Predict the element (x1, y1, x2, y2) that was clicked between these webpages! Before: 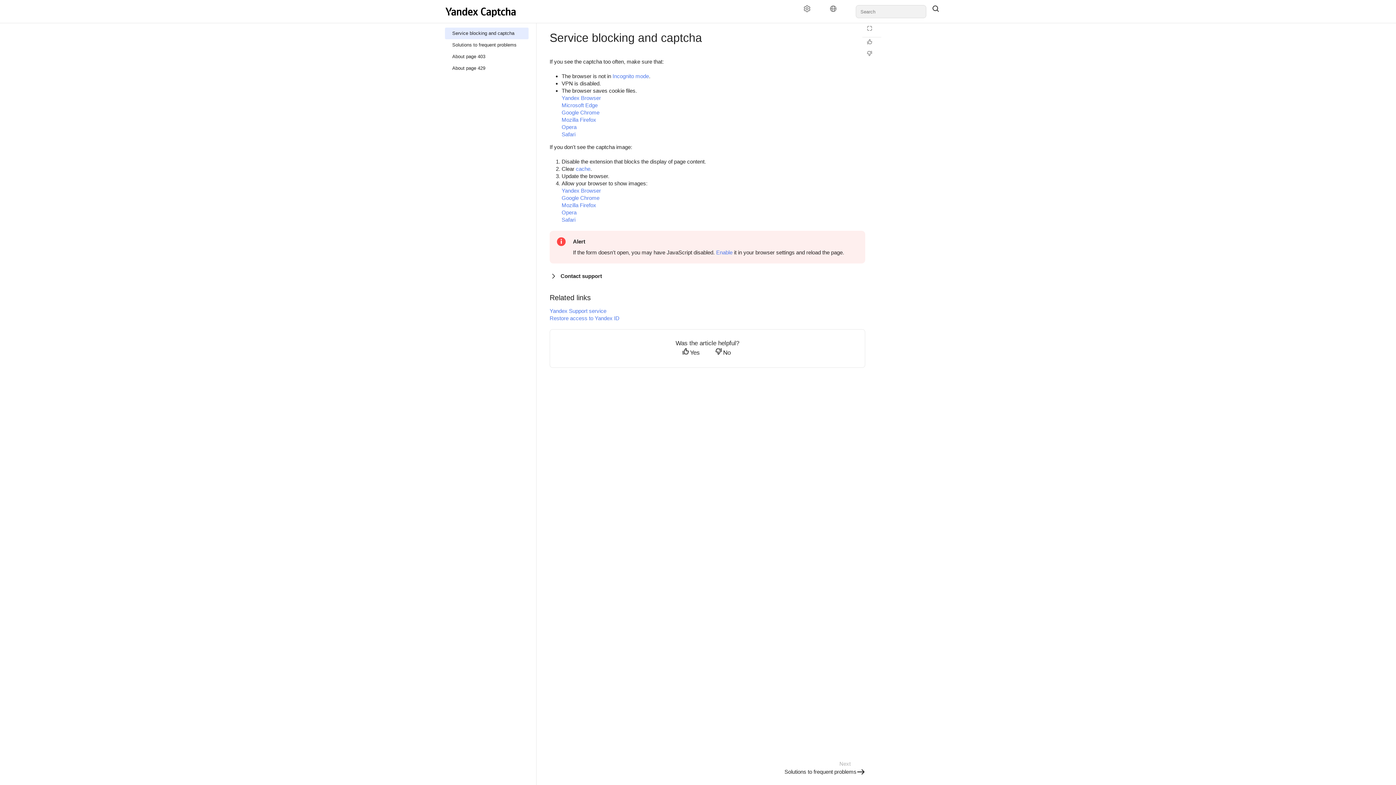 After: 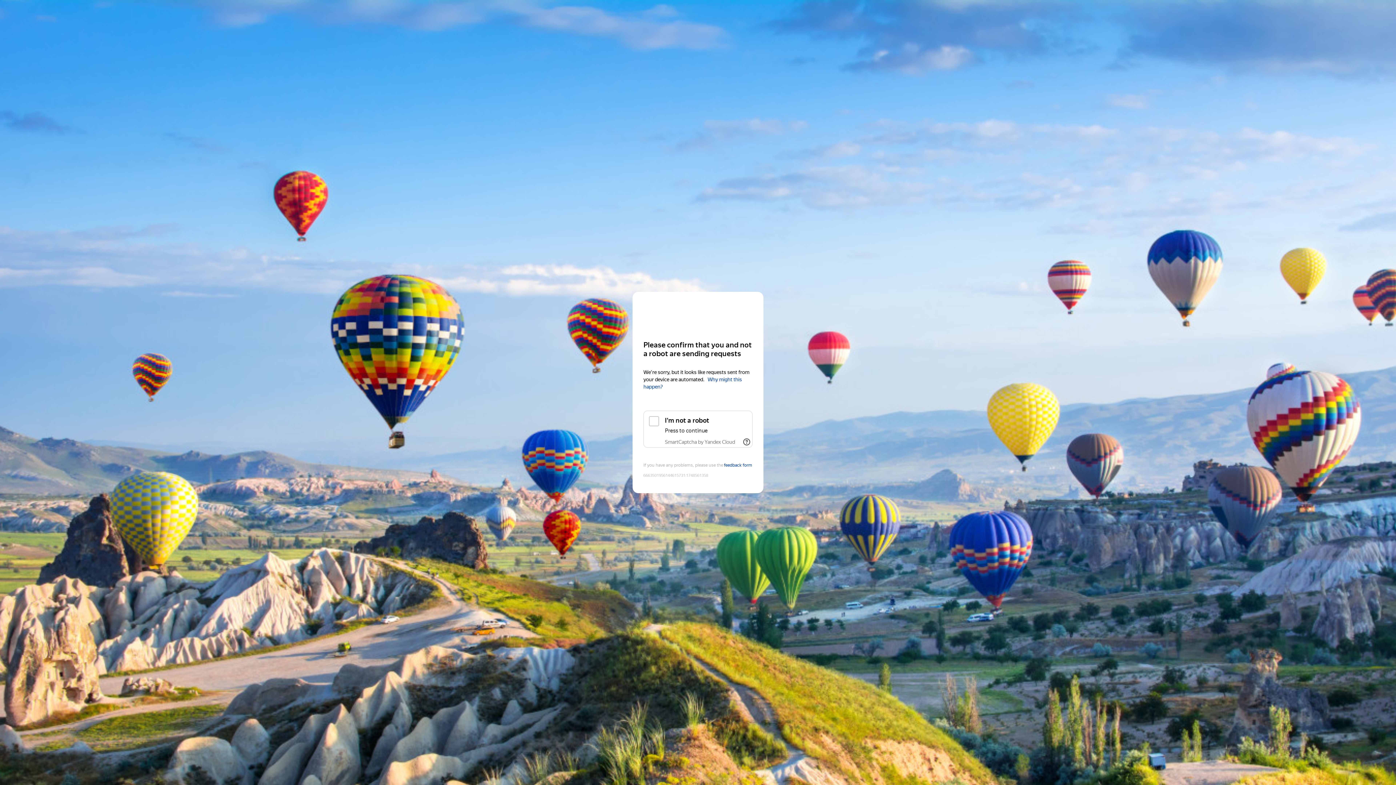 Action: bbox: (445, 50, 528, 62) label: About page 403